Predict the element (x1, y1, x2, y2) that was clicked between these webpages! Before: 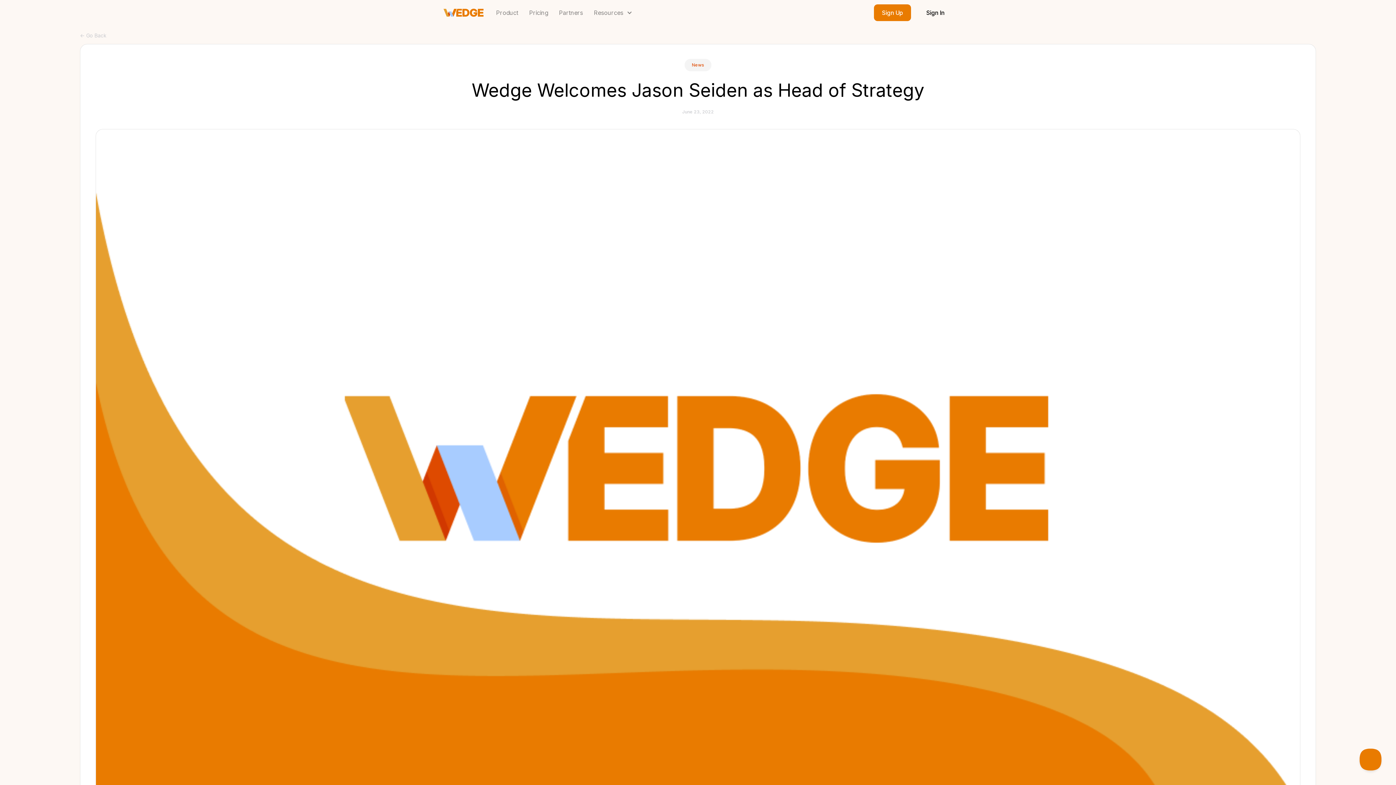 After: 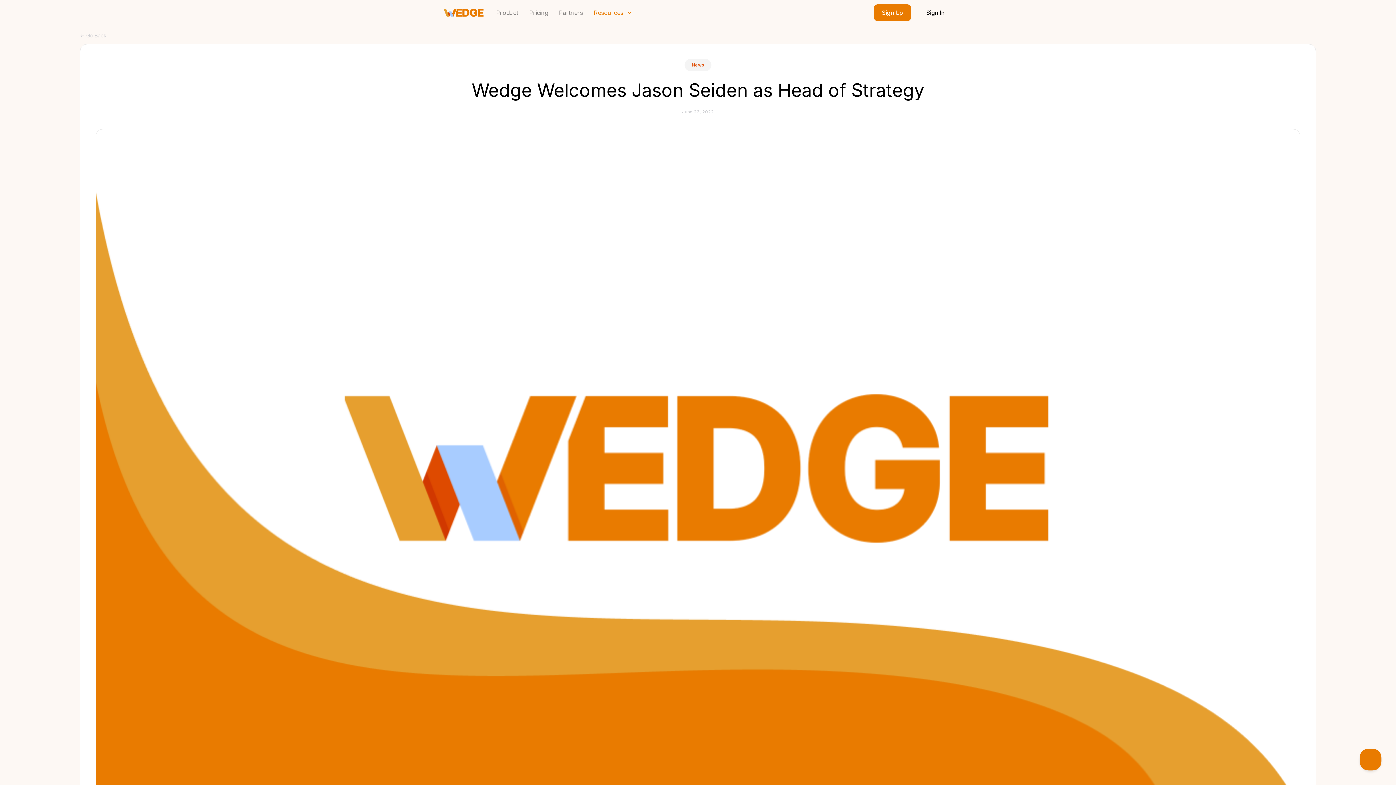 Action: bbox: (588, 4, 636, 21) label: Resources